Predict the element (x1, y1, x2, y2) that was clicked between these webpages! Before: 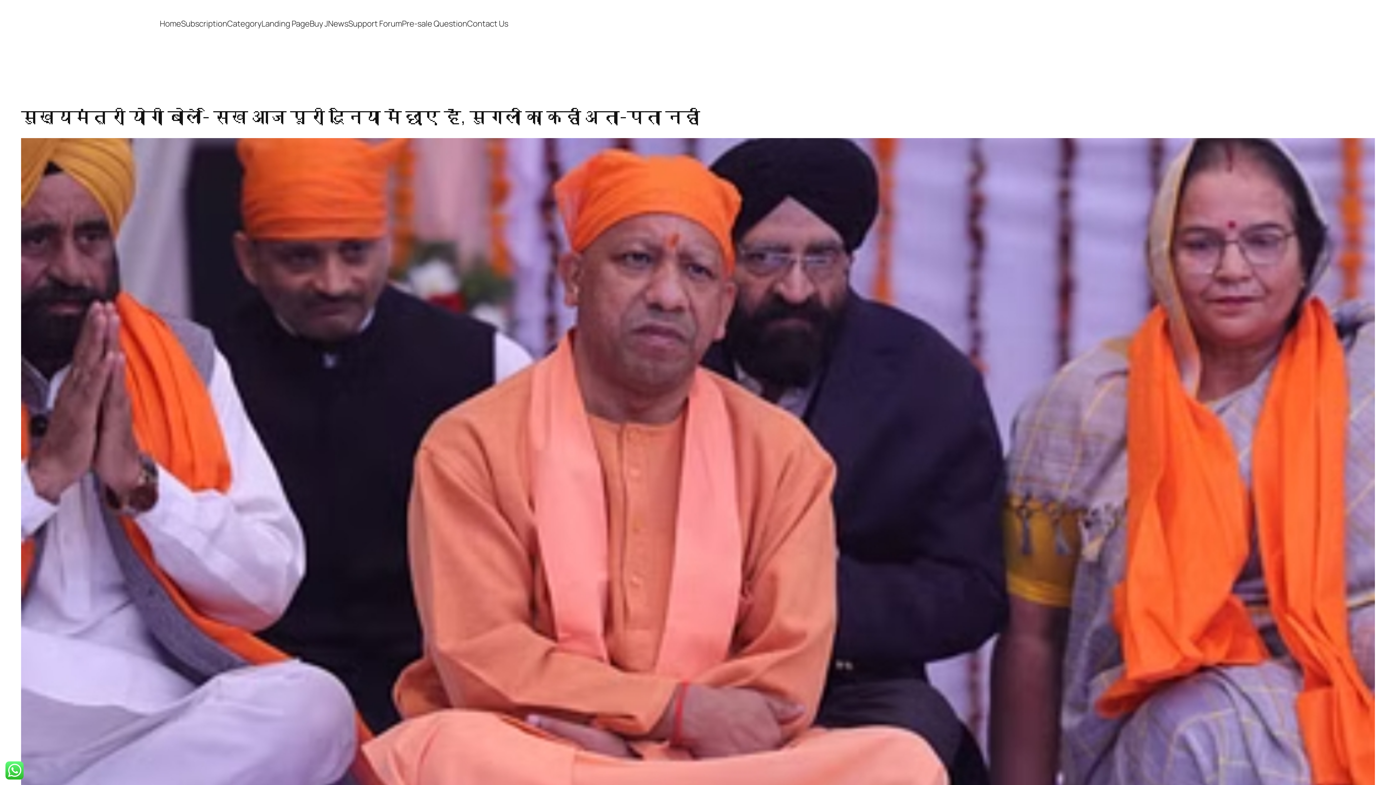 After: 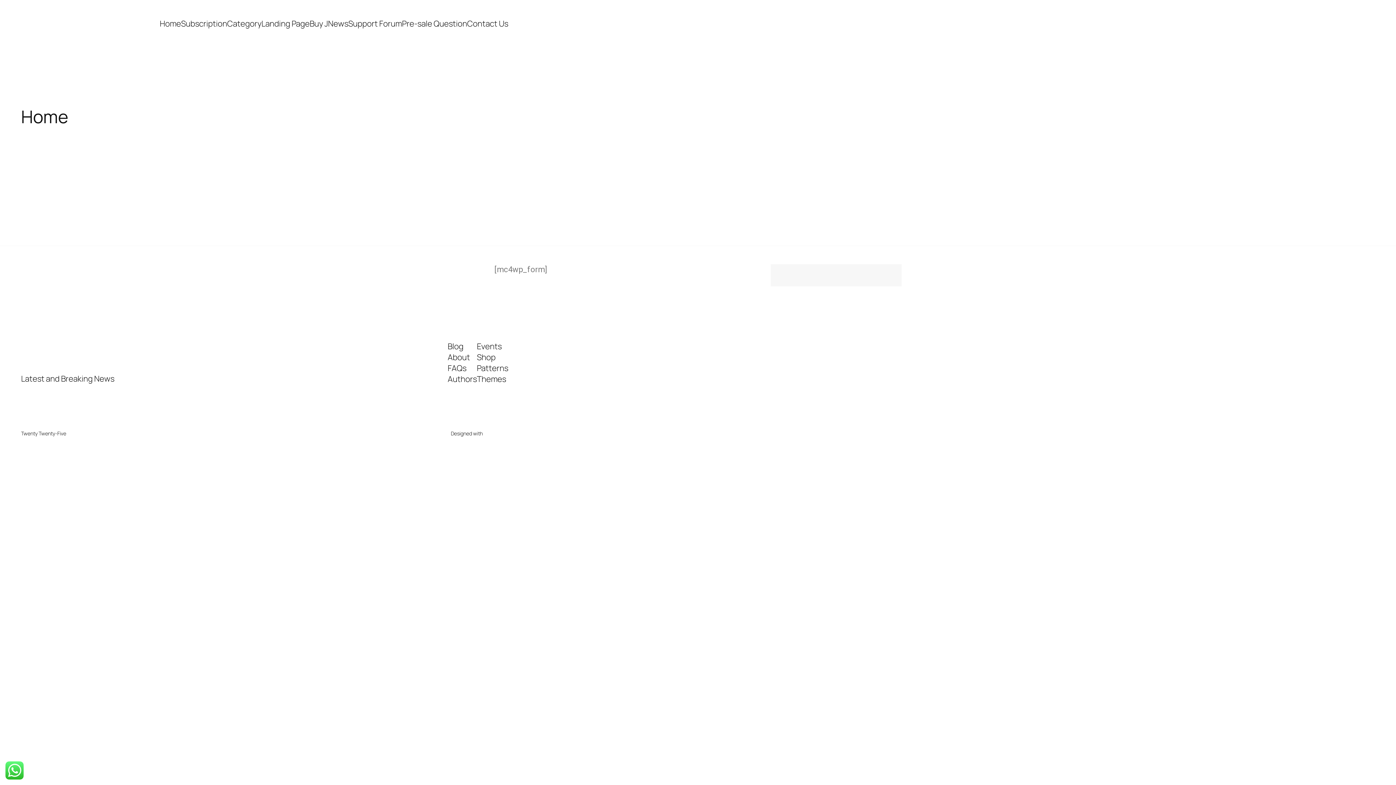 Action: label: Home bbox: (159, 18, 181, 29)